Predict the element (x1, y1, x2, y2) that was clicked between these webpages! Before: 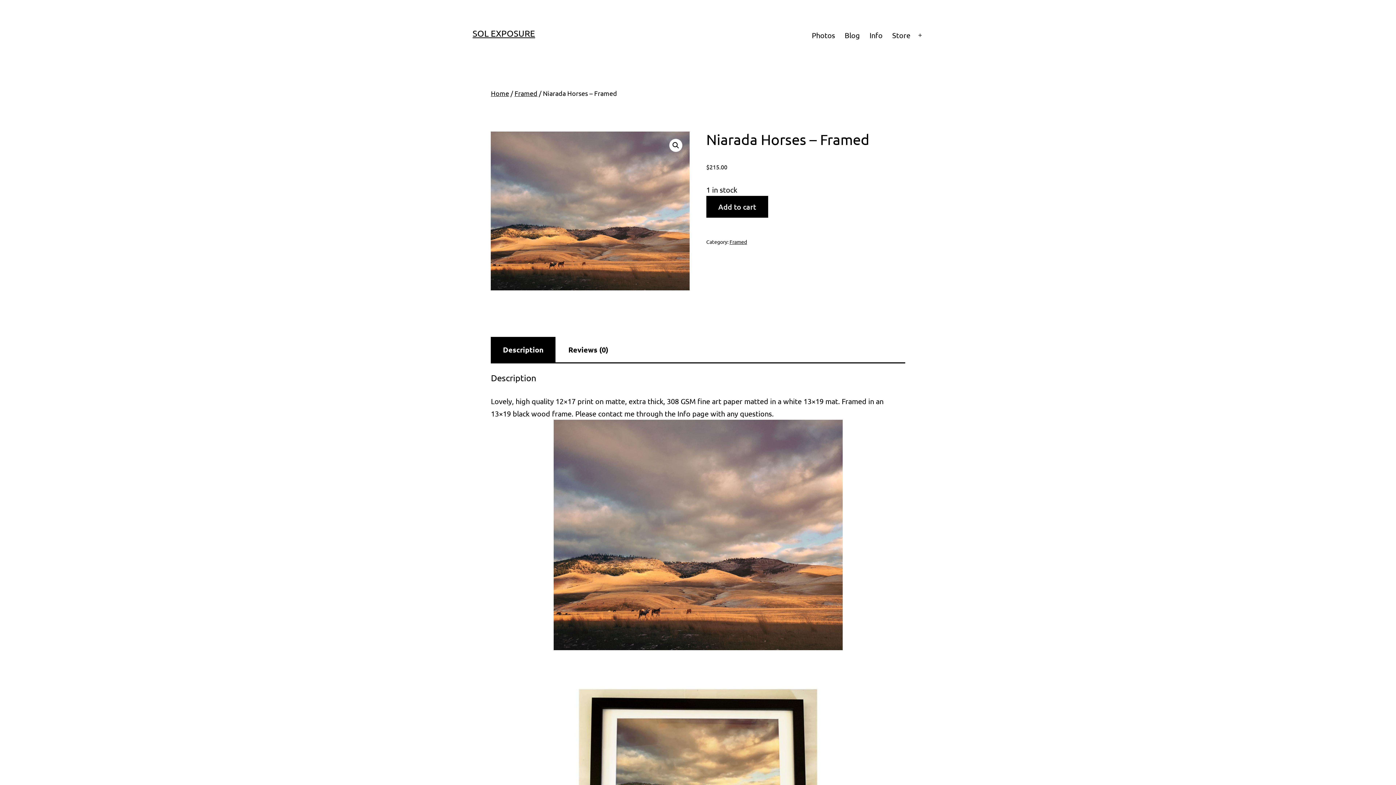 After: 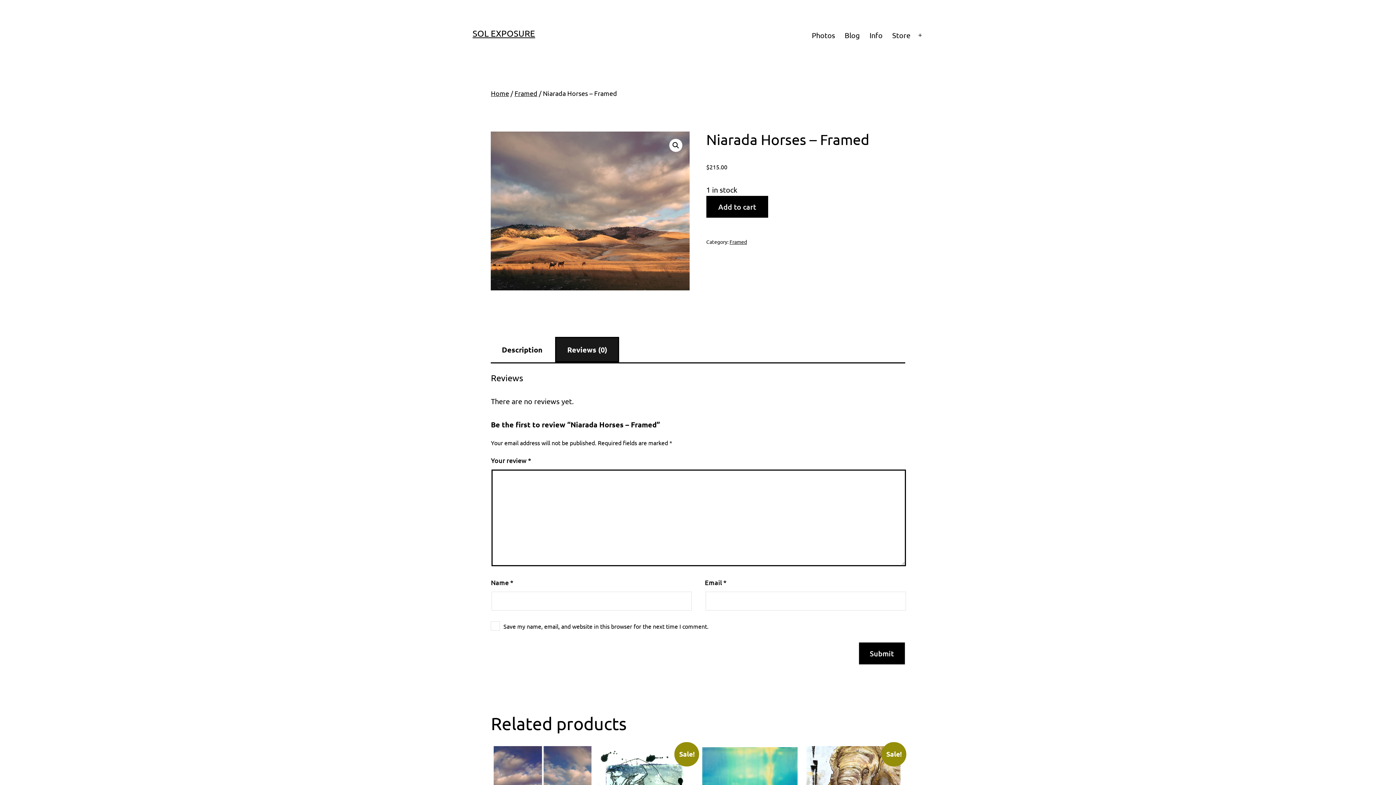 Action: label: Reviews (0) bbox: (557, 338, 619, 361)